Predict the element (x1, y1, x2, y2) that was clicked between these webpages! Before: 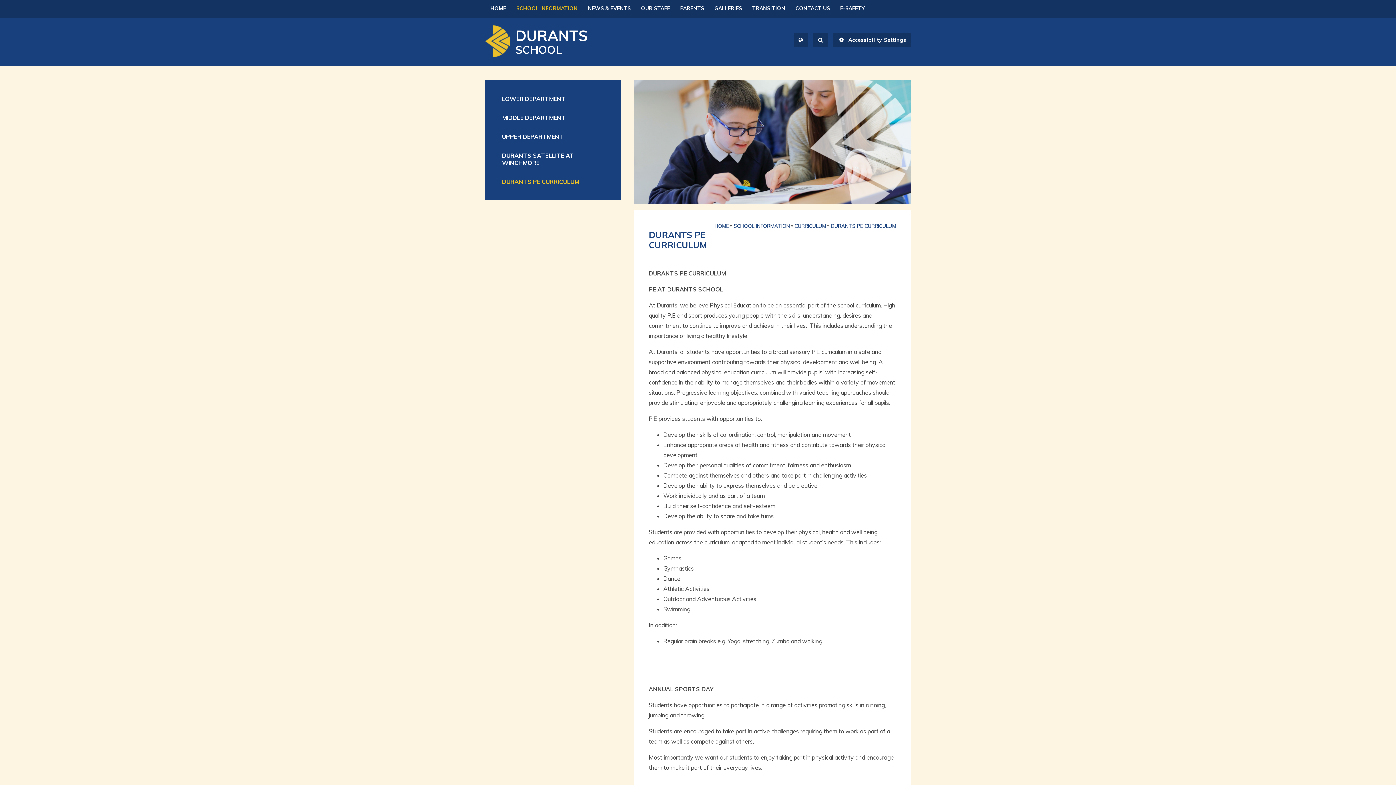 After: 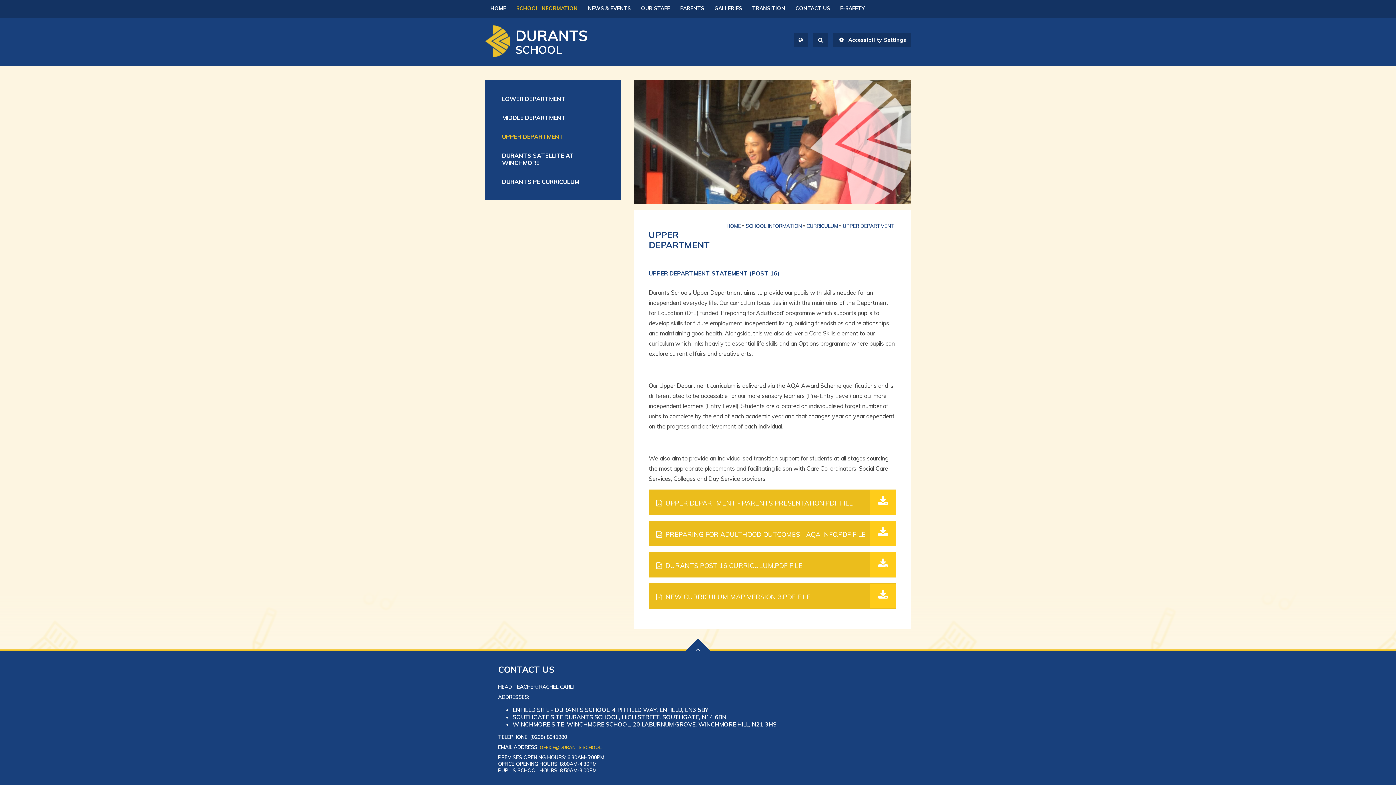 Action: bbox: (496, 127, 610, 146) label: UPPER DEPARTMENT 